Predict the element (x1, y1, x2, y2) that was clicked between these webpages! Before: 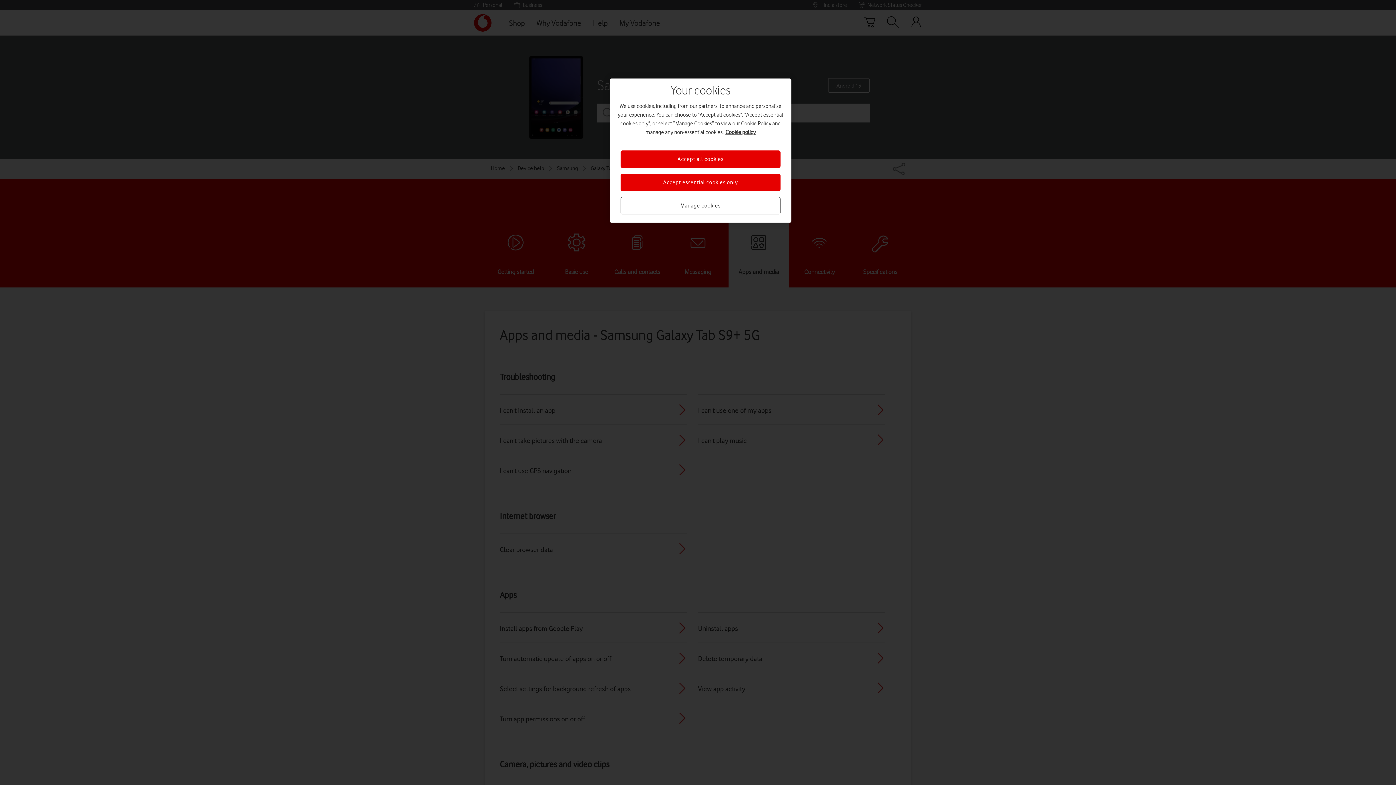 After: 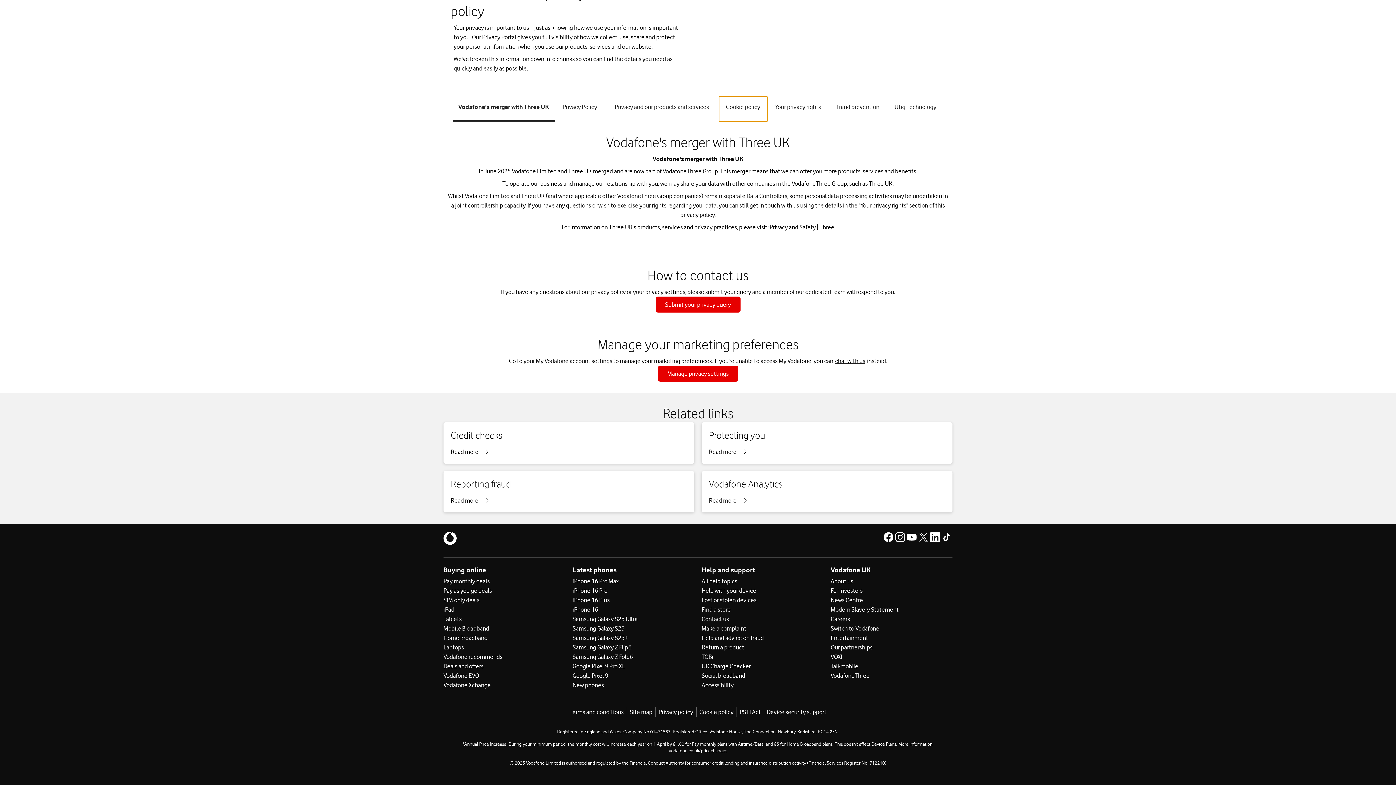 Action: bbox: (725, 129, 755, 135) label: More information about your privacy, opens in a new tab